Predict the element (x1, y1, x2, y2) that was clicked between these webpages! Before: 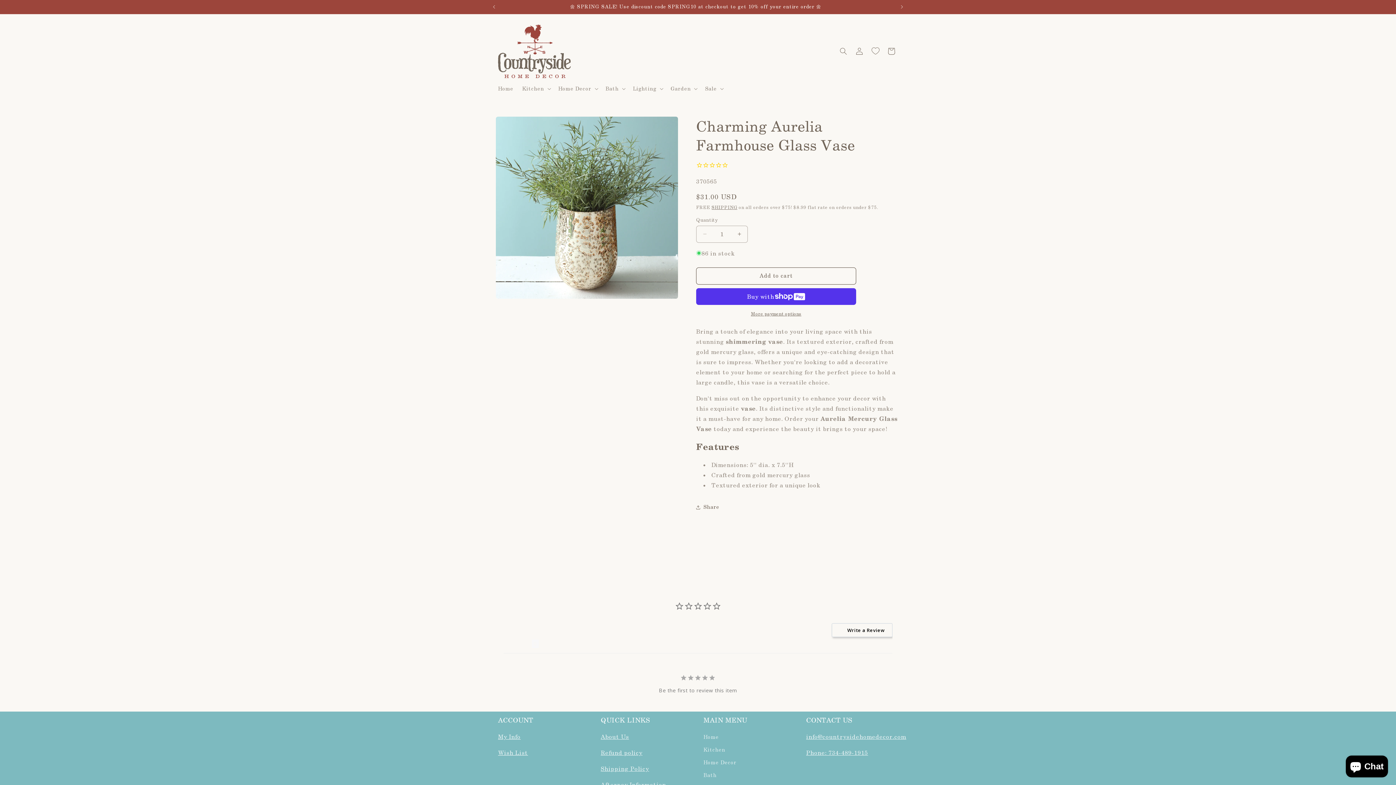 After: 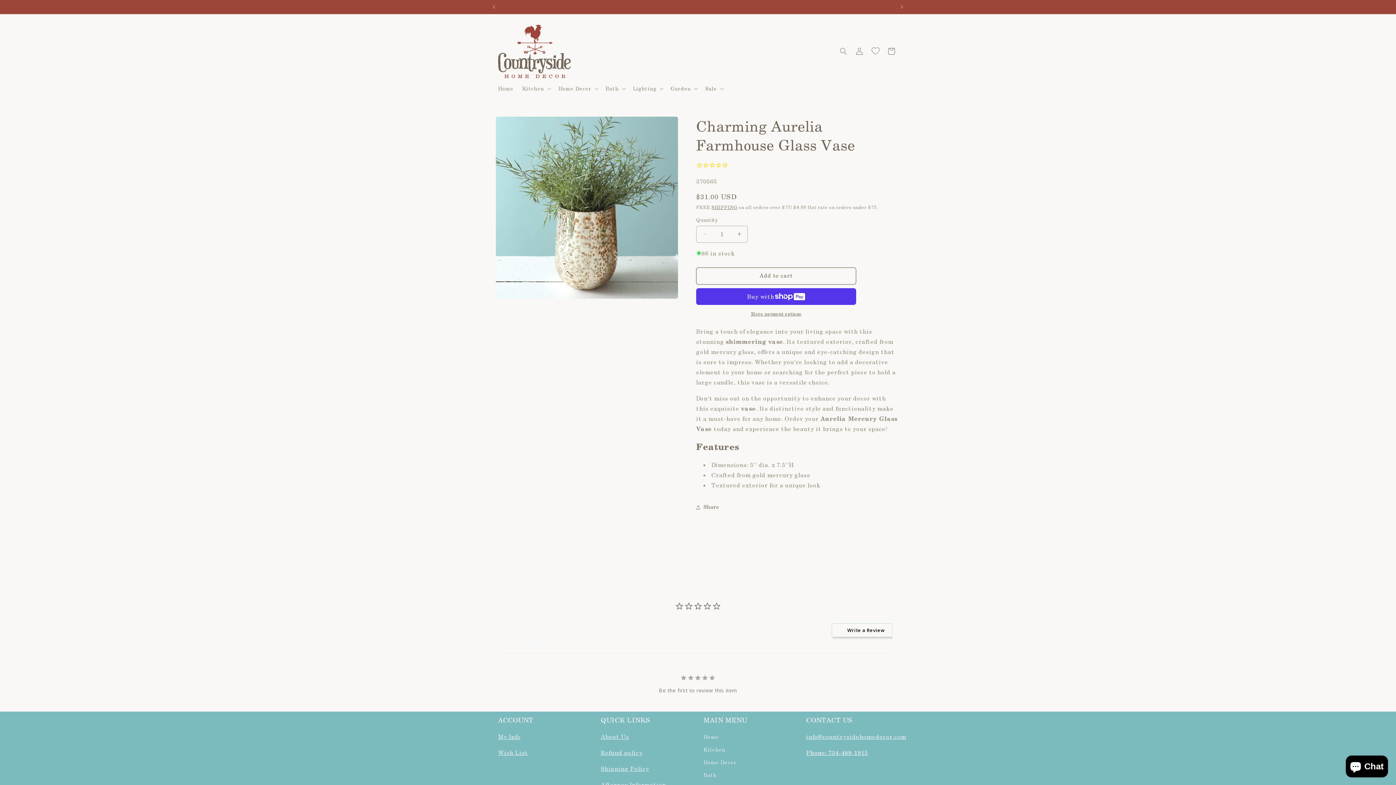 Action: bbox: (806, 749, 868, 756) label: Phone: 734-489-1915